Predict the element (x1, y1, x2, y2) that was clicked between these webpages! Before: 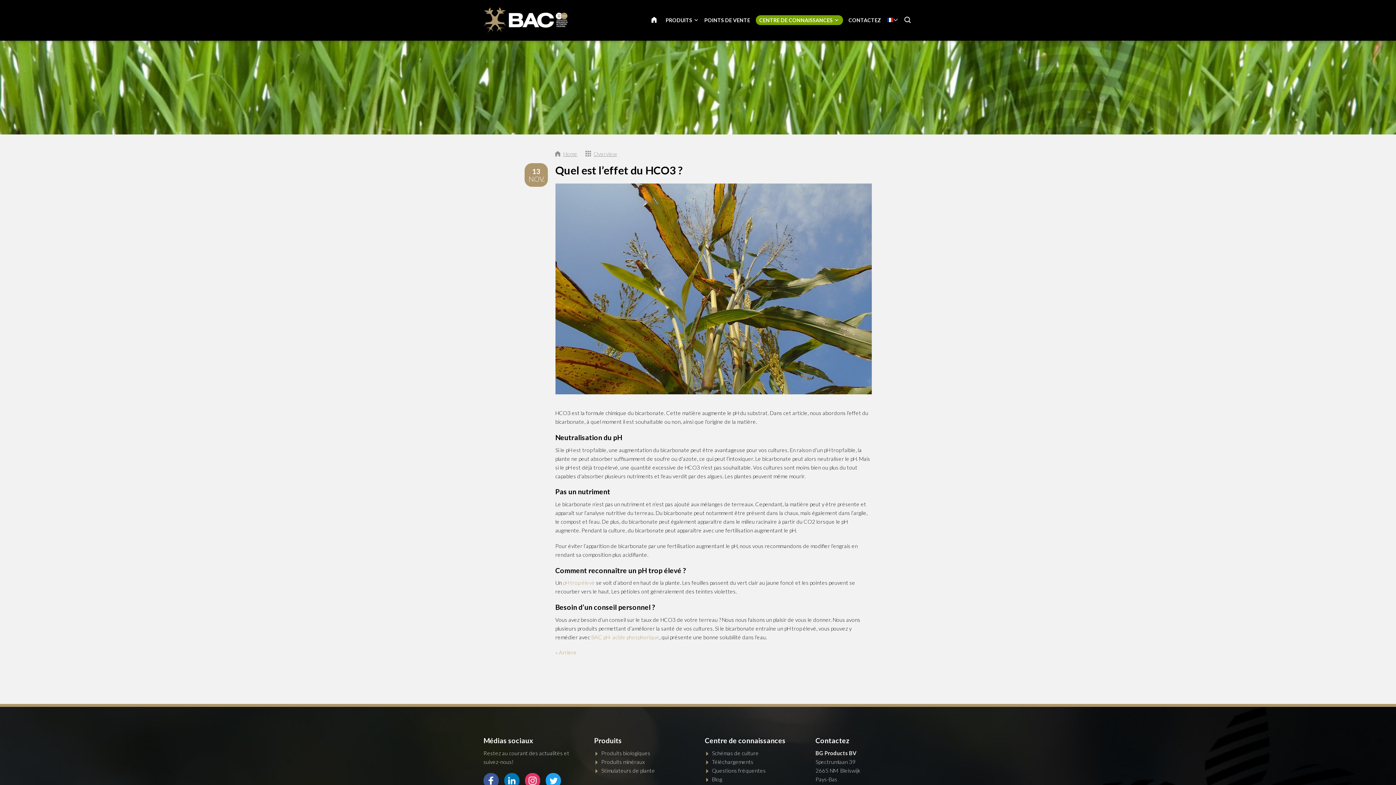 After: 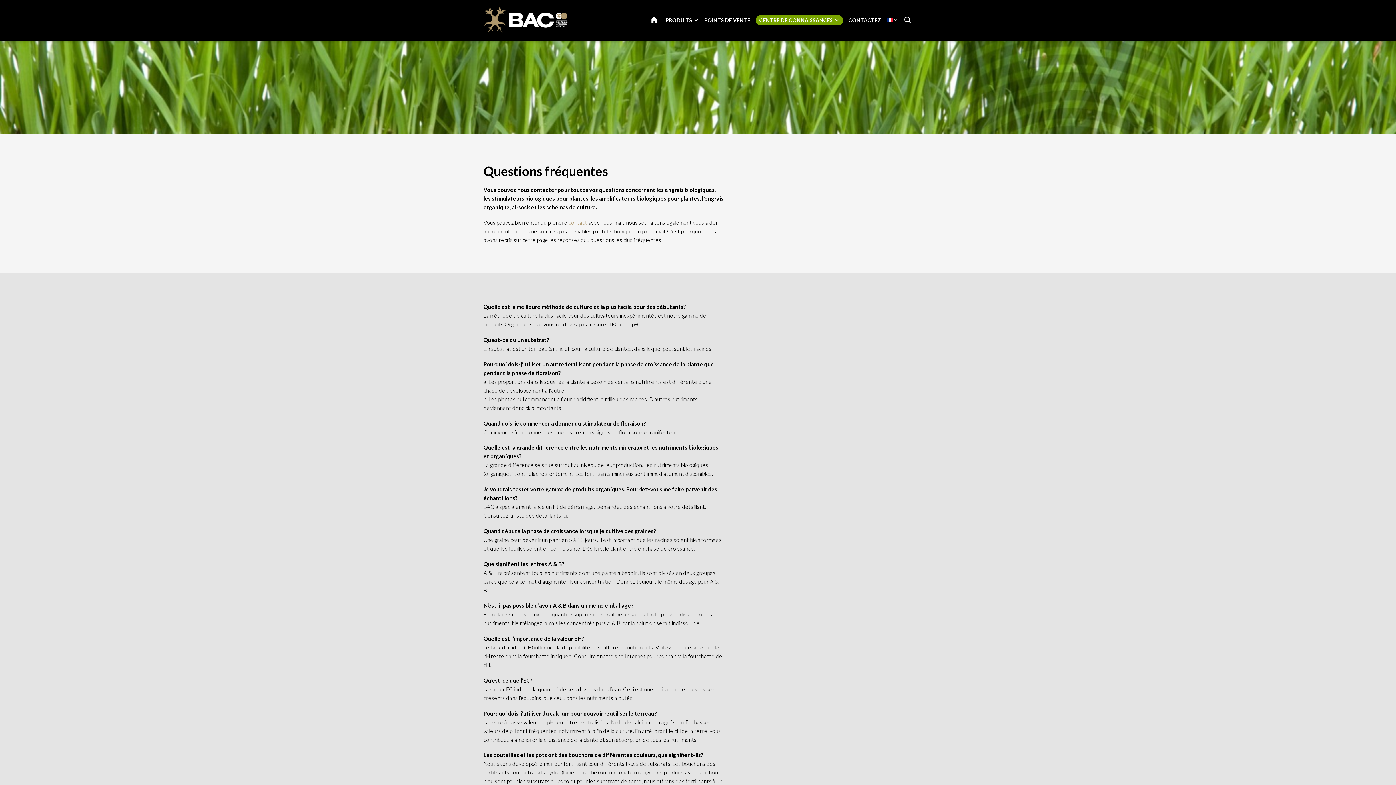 Action: label: Questions fréquentes bbox: (712, 767, 765, 774)